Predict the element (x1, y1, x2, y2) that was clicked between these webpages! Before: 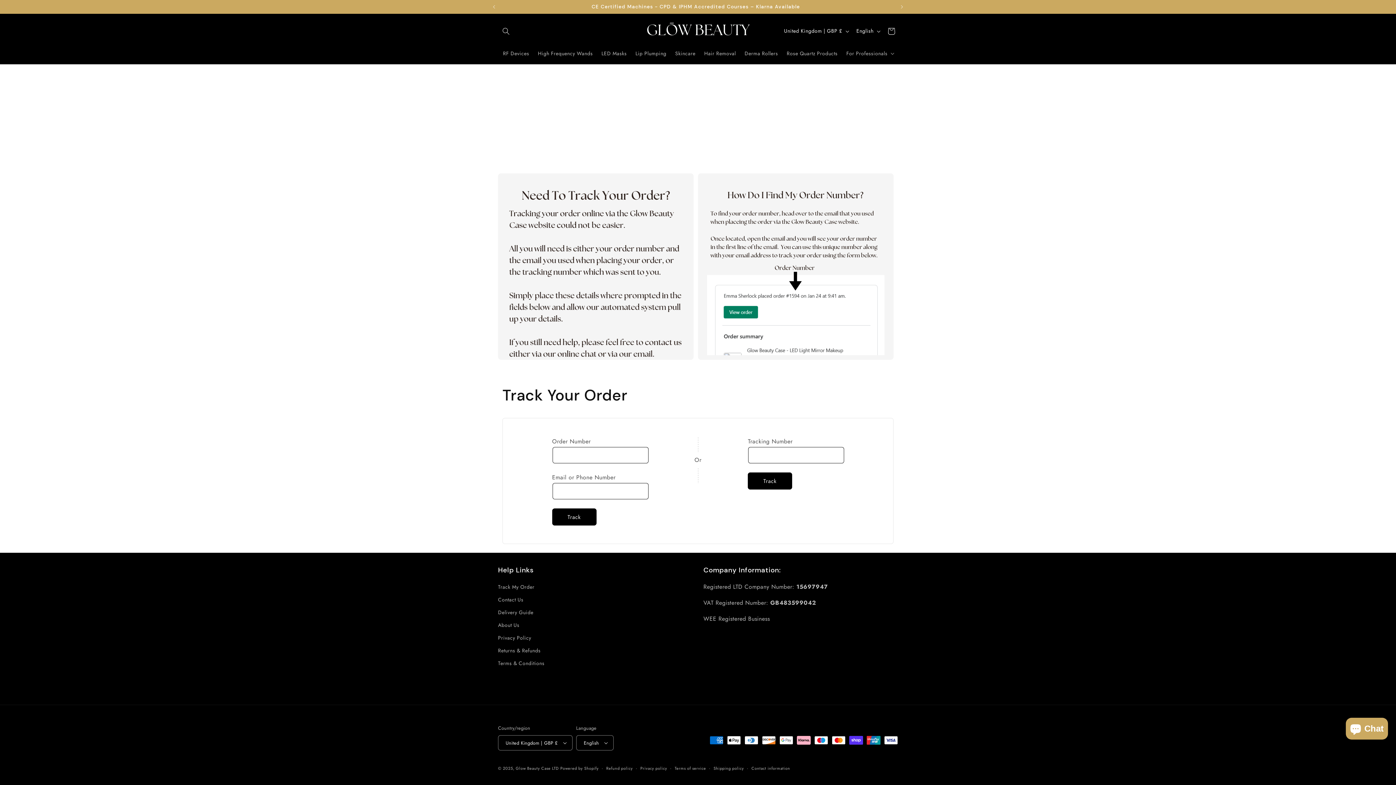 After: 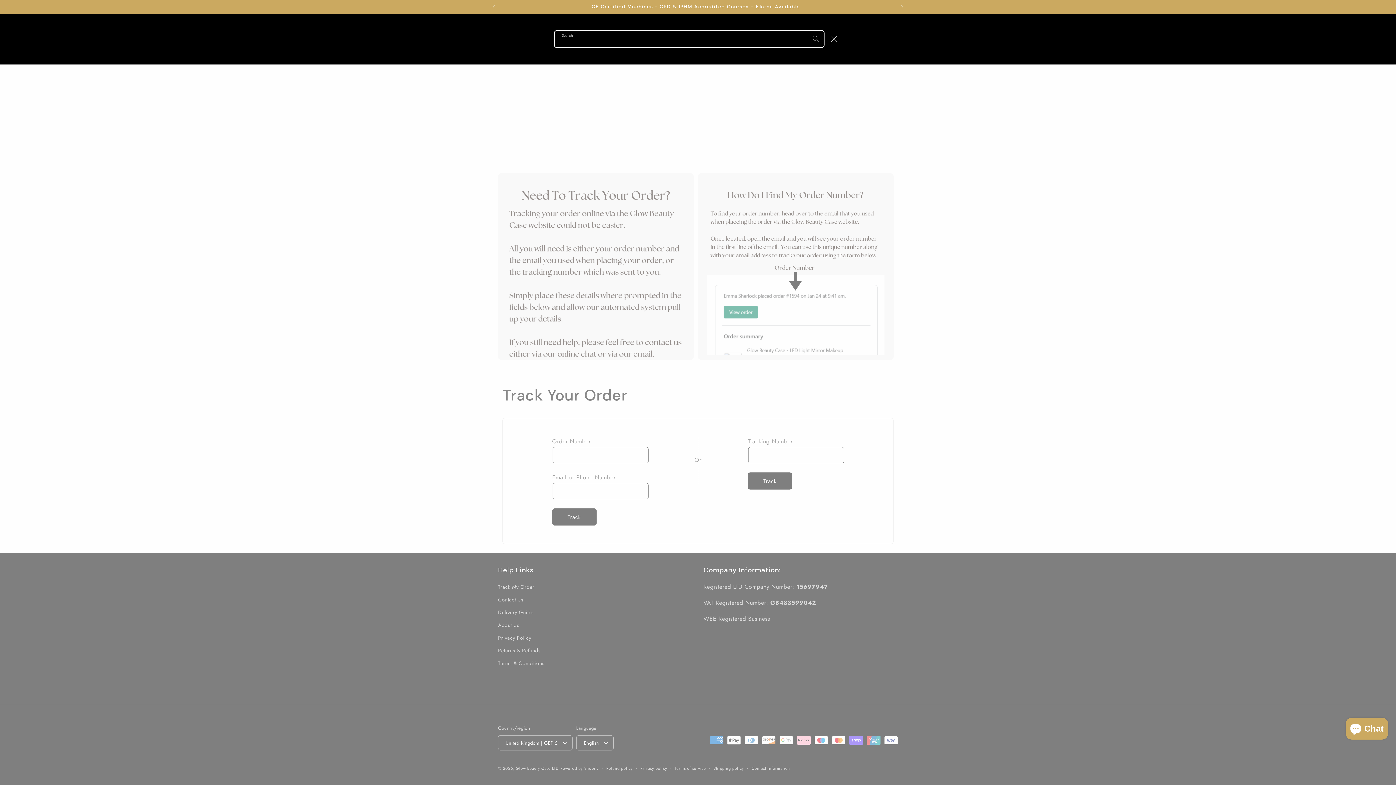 Action: label: Search bbox: (498, 23, 514, 39)